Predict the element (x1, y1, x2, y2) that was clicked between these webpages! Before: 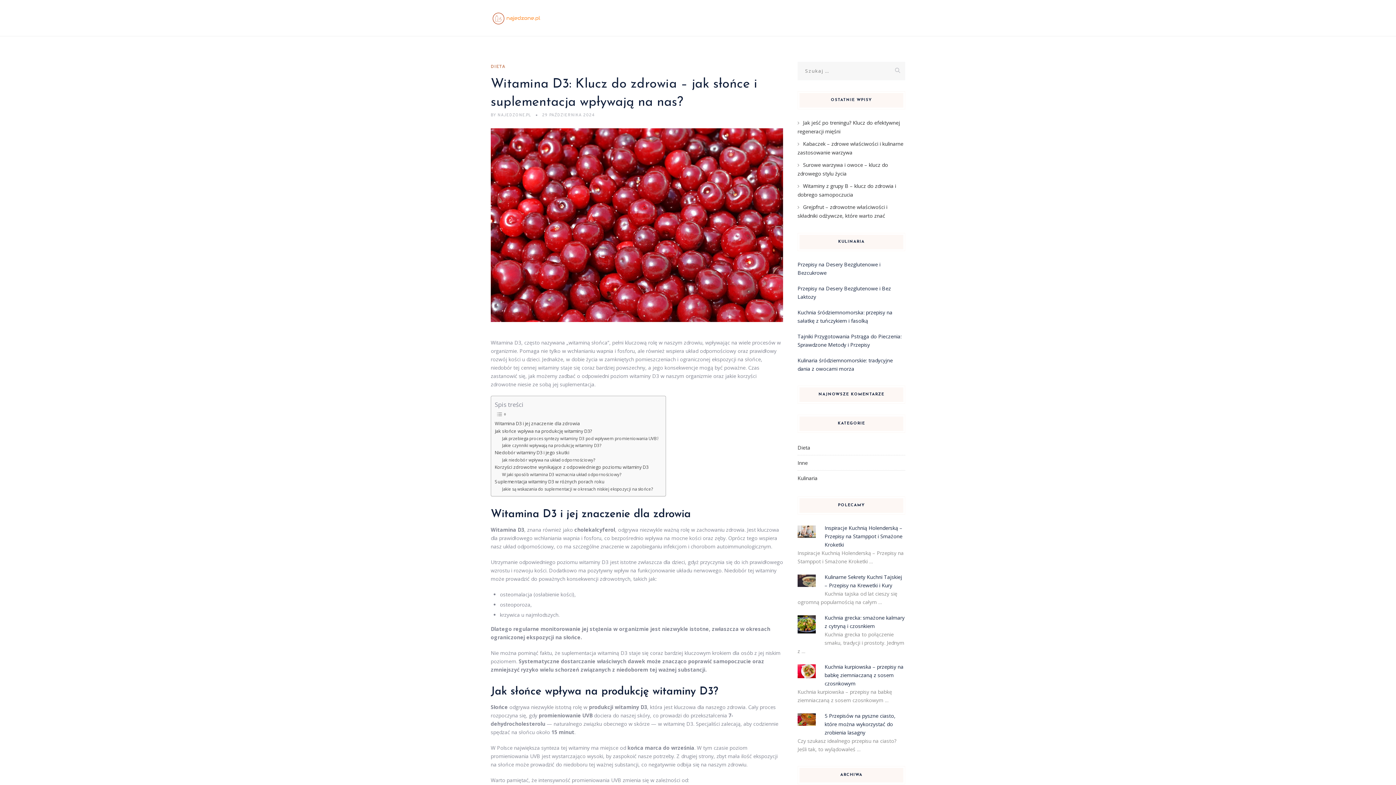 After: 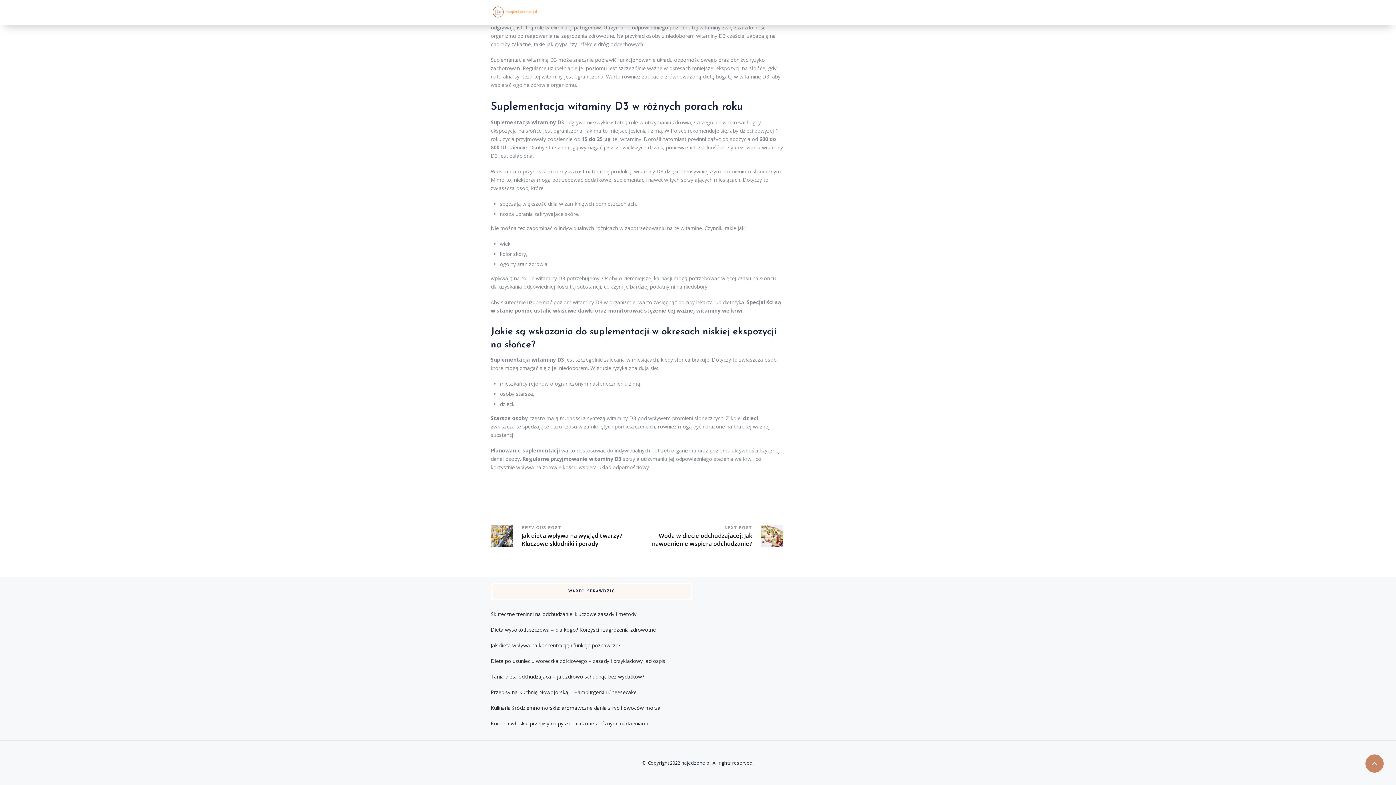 Action: label: Jakie są wskazania do suplementacji w okresach niskiej ekspozycji na słońce? bbox: (502, 486, 652, 492)